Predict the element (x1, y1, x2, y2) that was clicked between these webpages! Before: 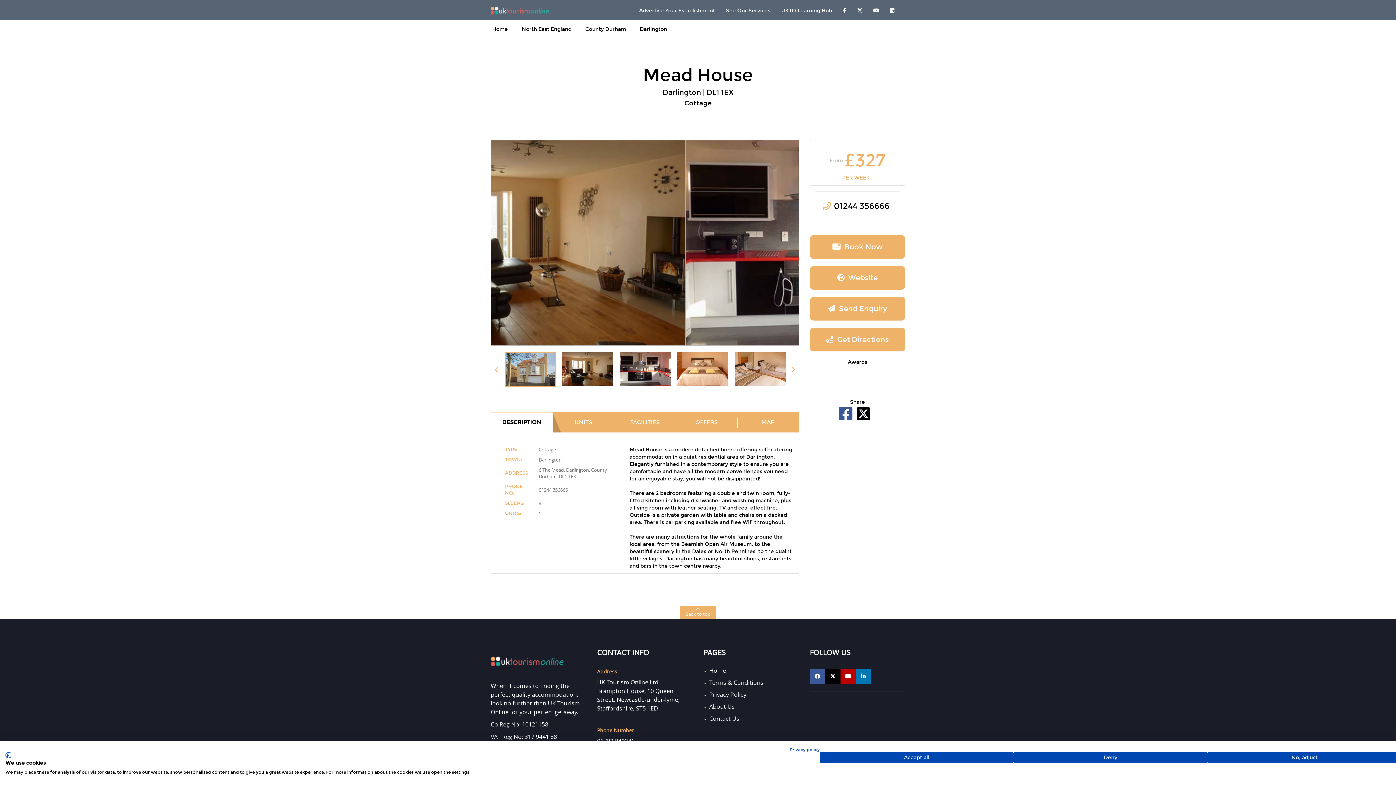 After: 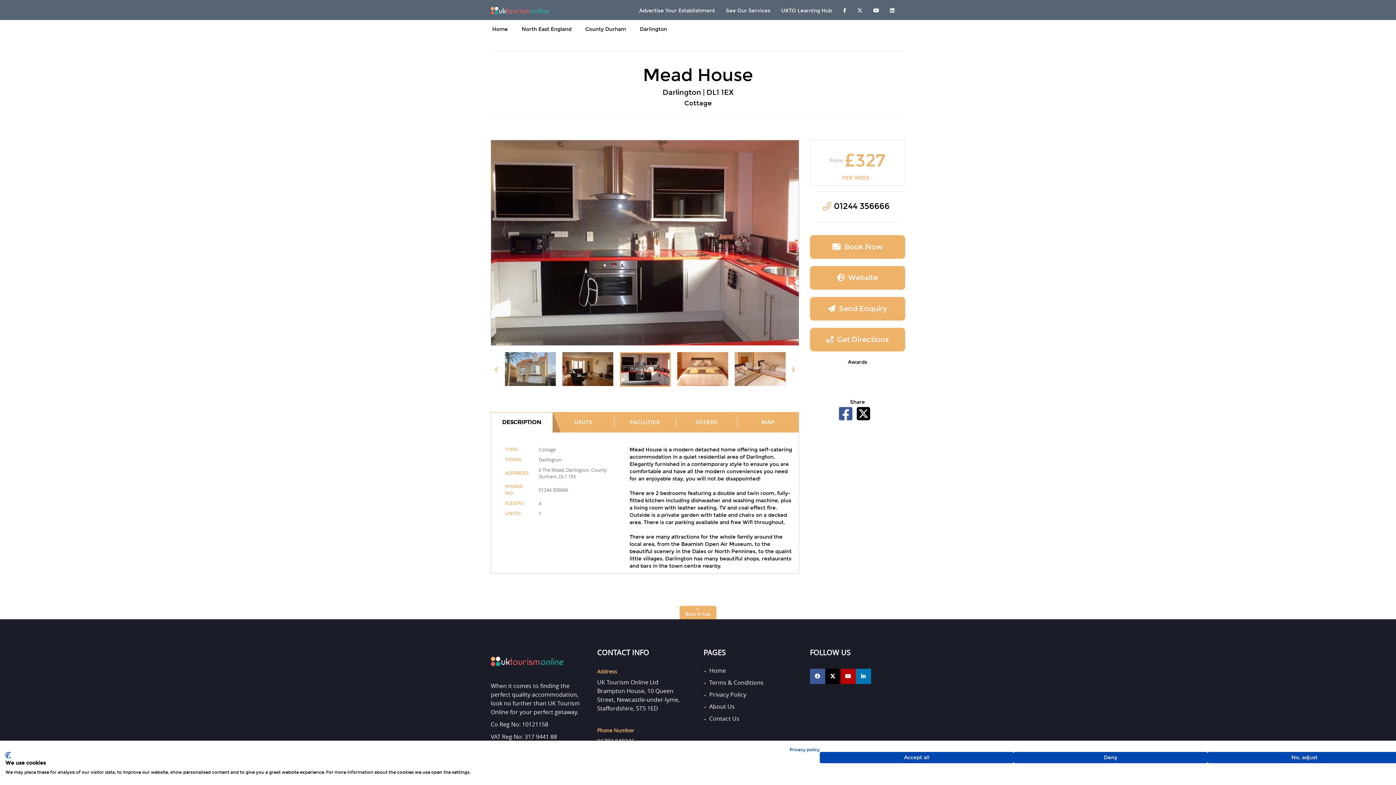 Action: bbox: (839, 414, 852, 421)